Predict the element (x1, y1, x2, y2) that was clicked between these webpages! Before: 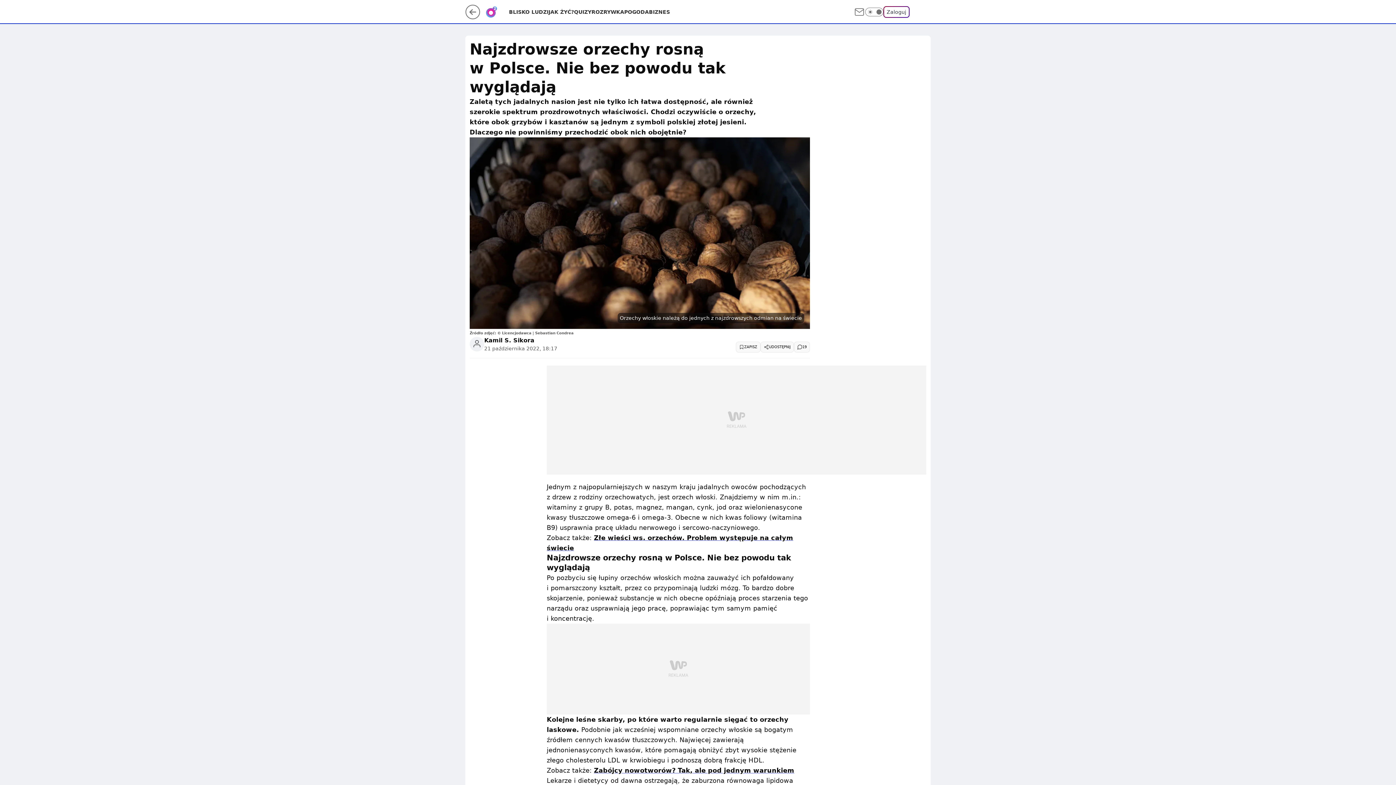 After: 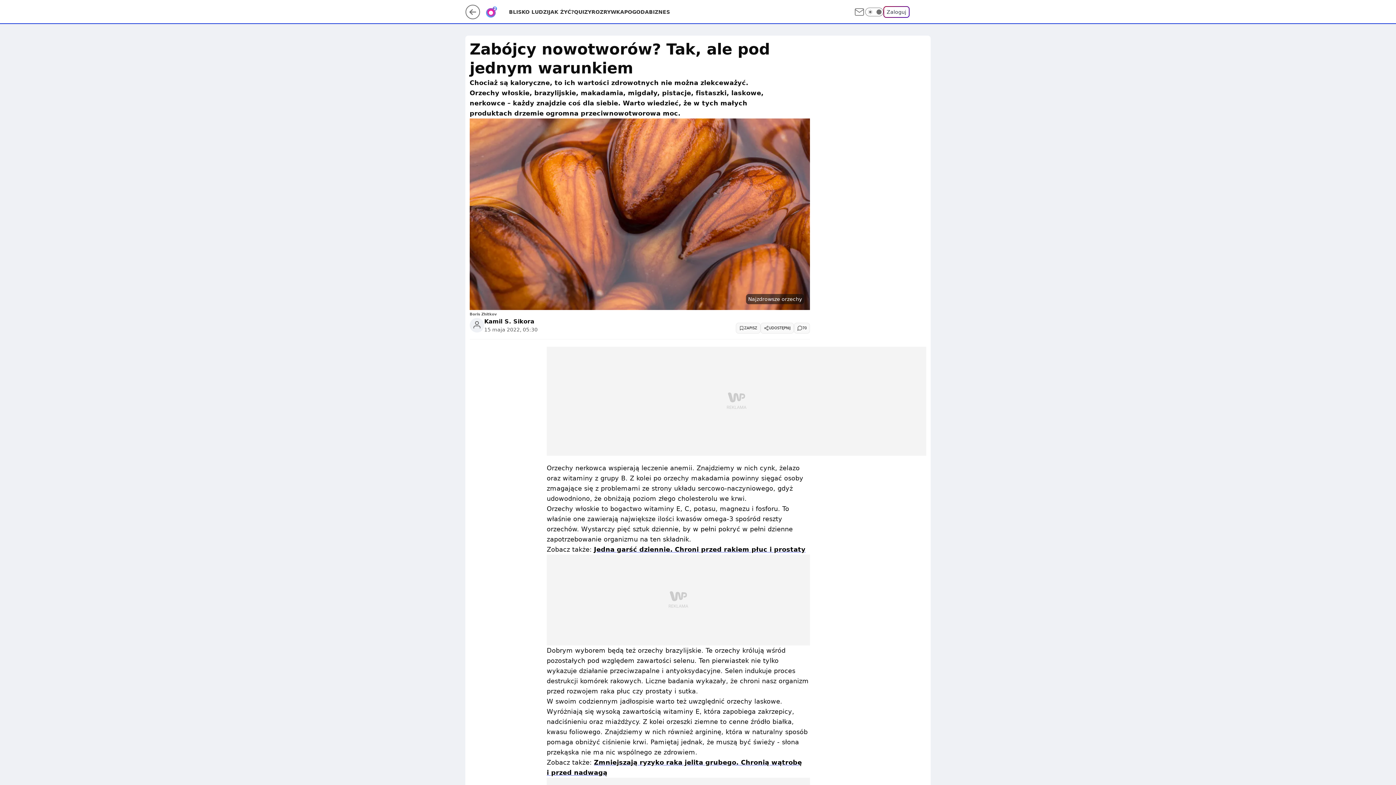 Action: label: Zabójcy nowotworów? Tak, ale pod jednym warunkiem bbox: (594, 767, 794, 774)